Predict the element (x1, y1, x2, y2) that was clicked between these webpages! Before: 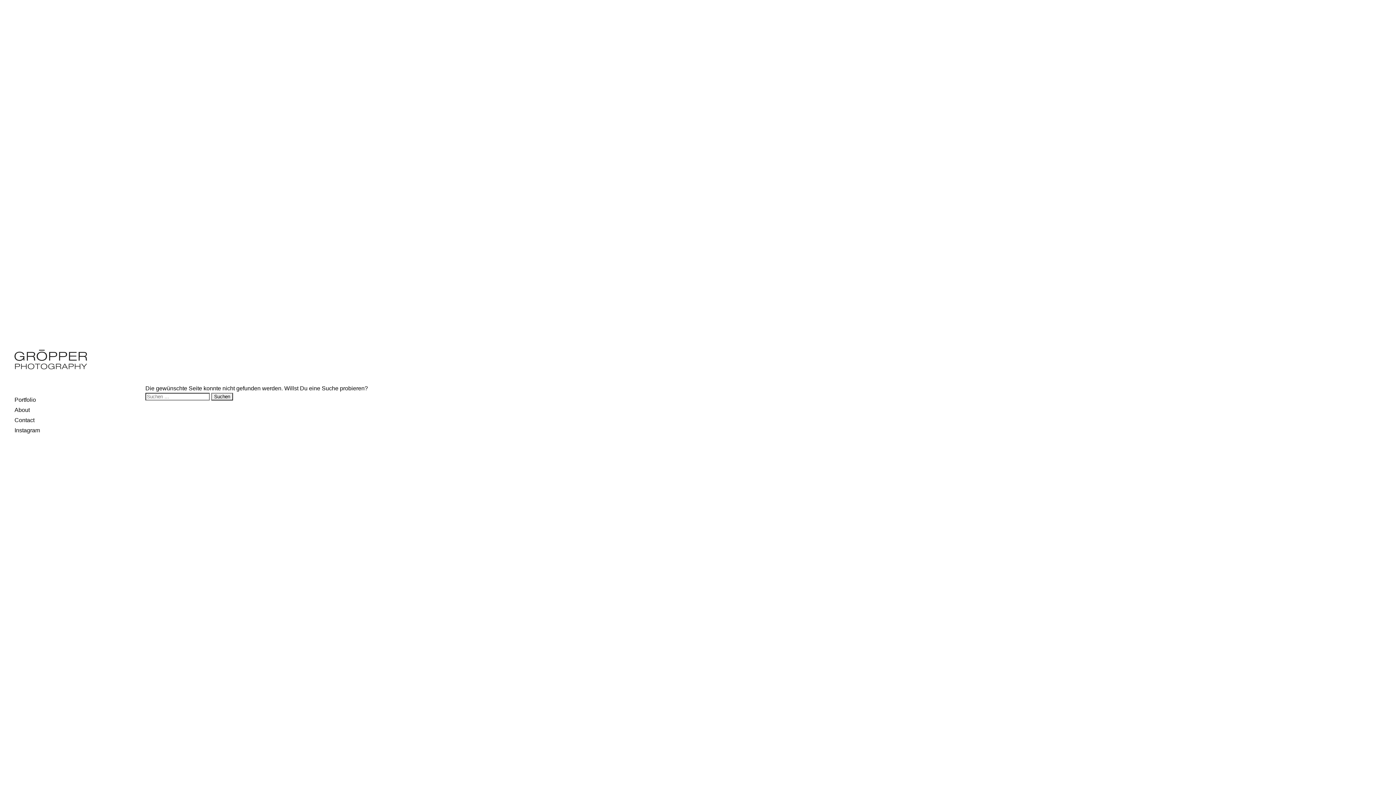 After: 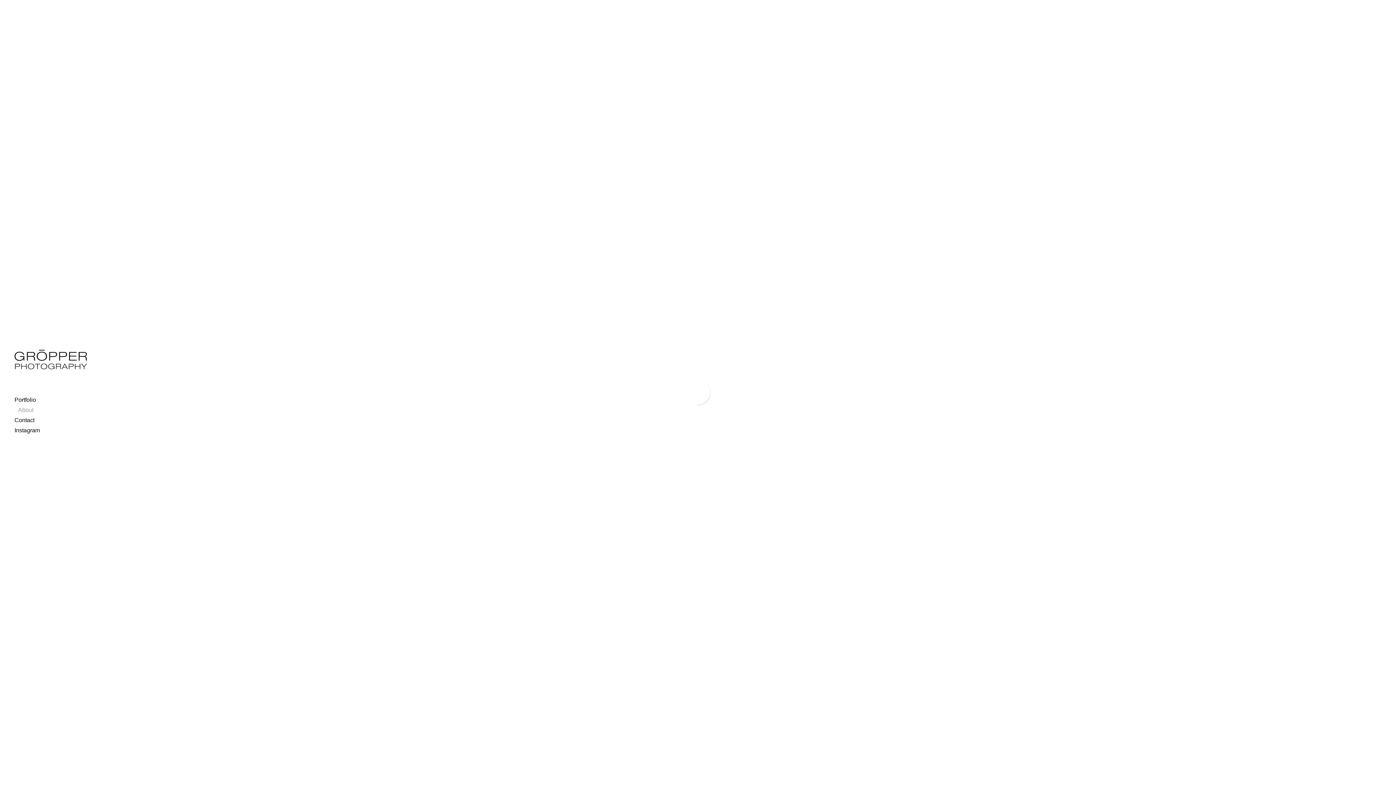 Action: label: About bbox: (14, 407, 29, 413)